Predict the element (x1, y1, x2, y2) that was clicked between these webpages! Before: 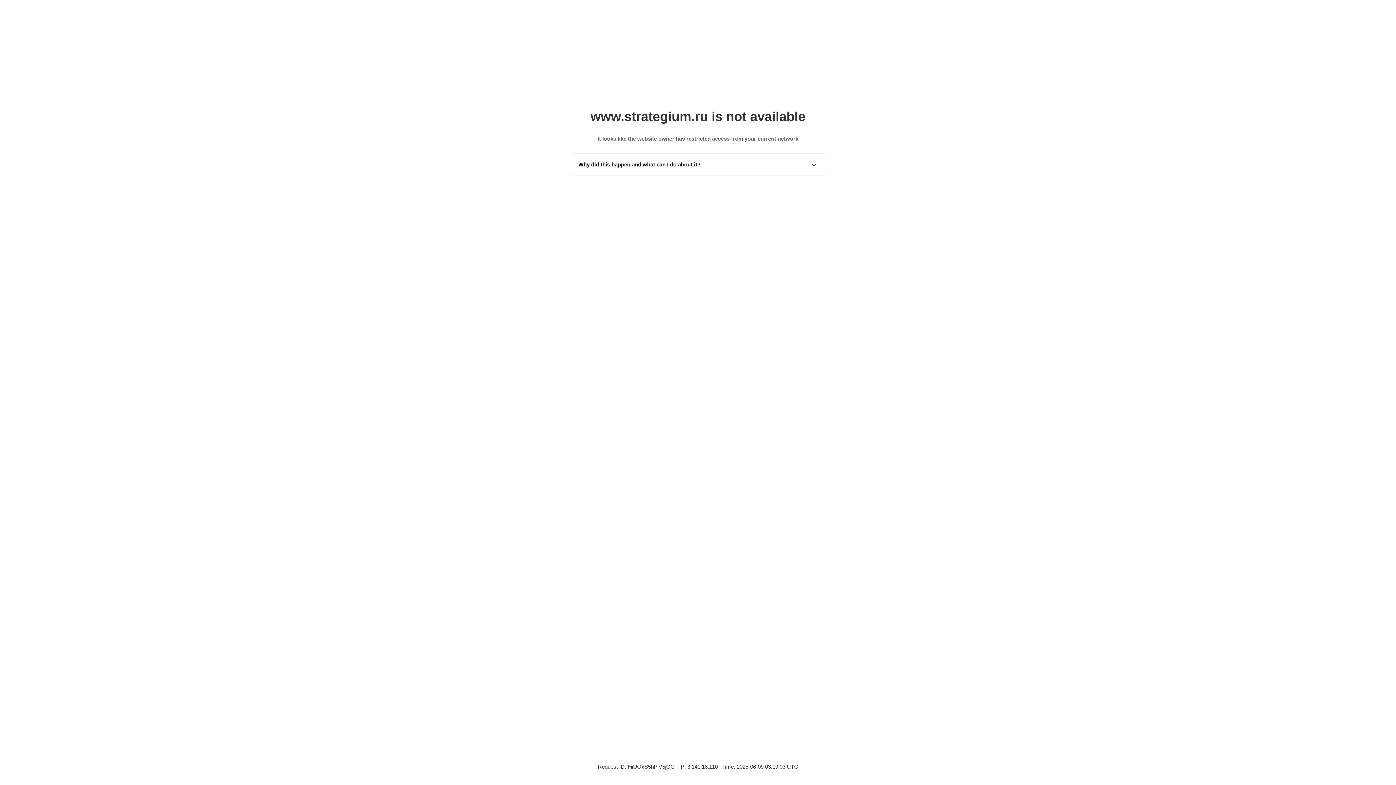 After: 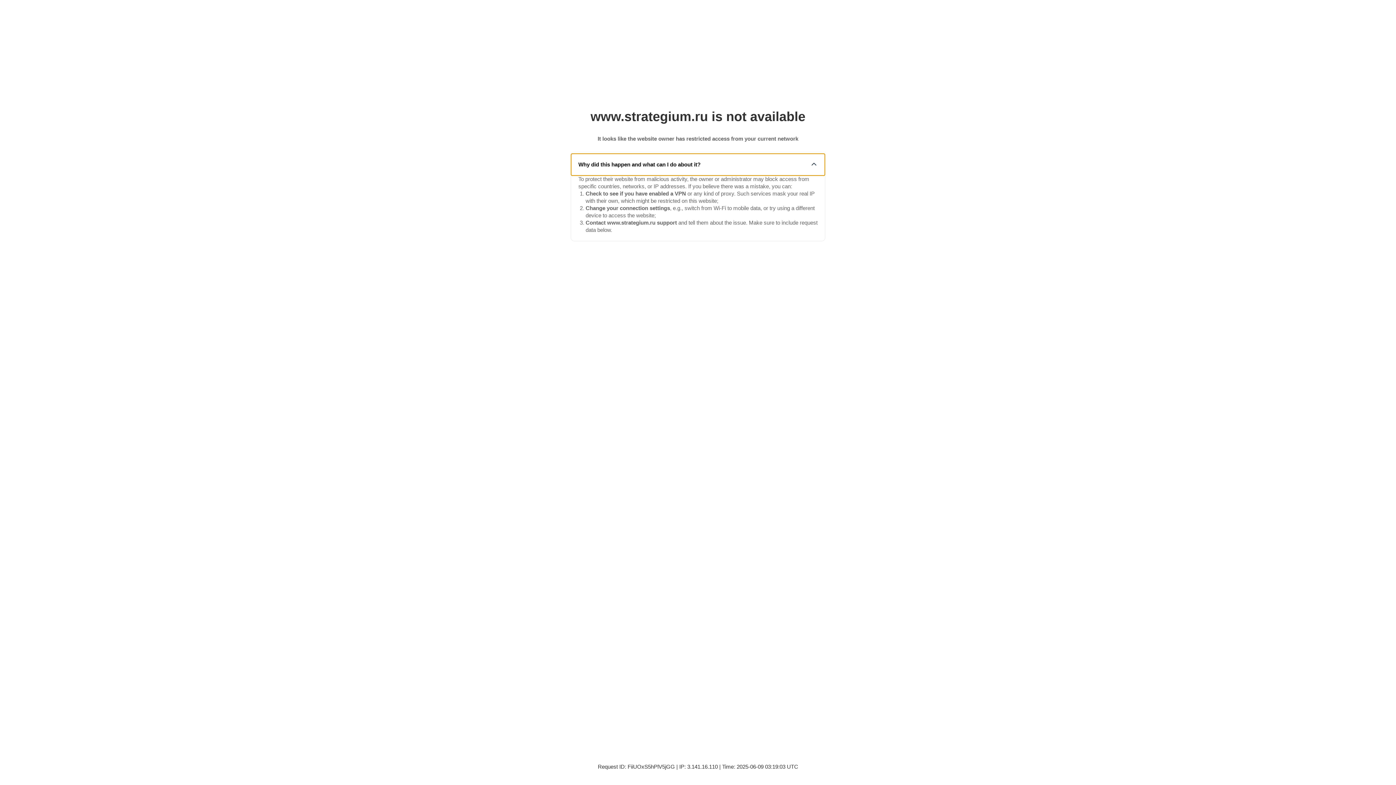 Action: bbox: (571, 153, 825, 175) label: Why did this happen and what can I do about it?